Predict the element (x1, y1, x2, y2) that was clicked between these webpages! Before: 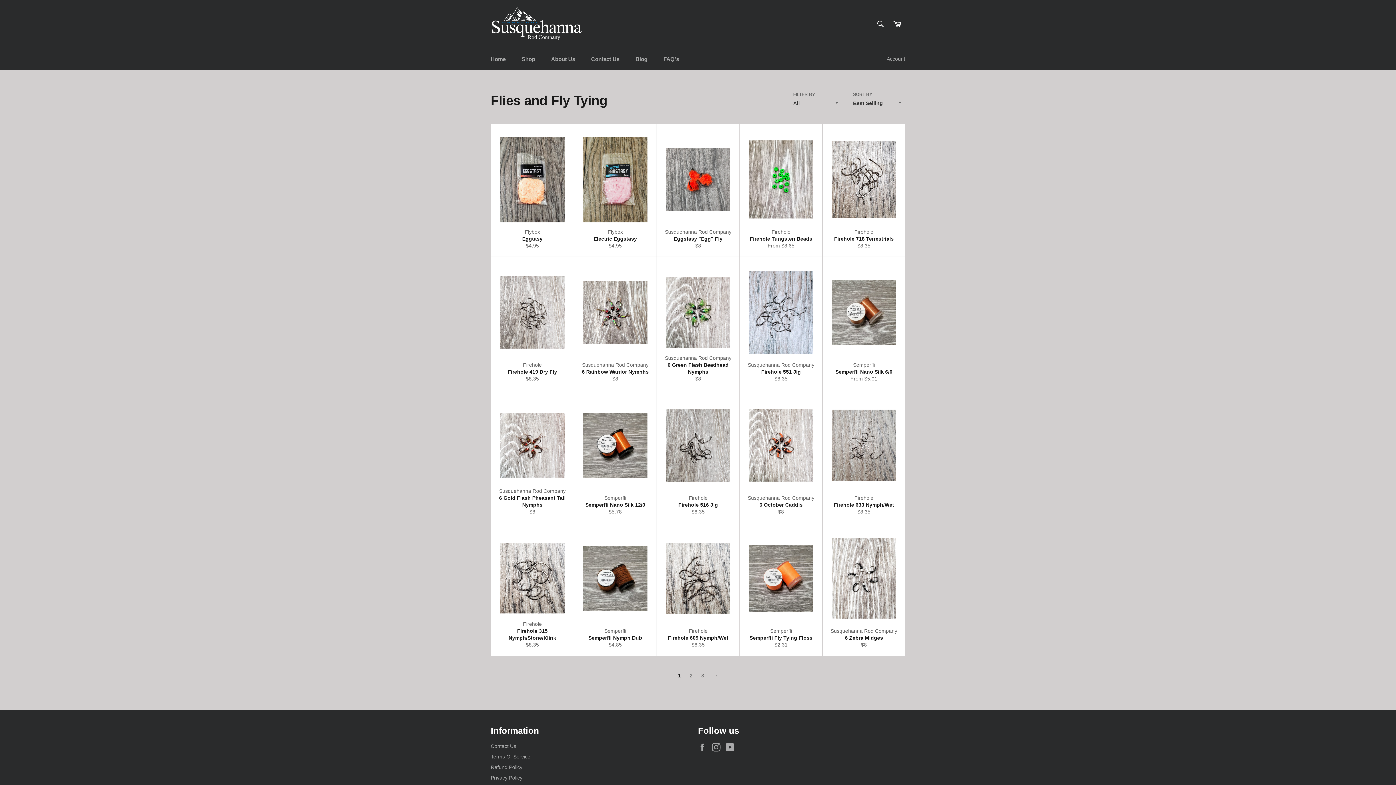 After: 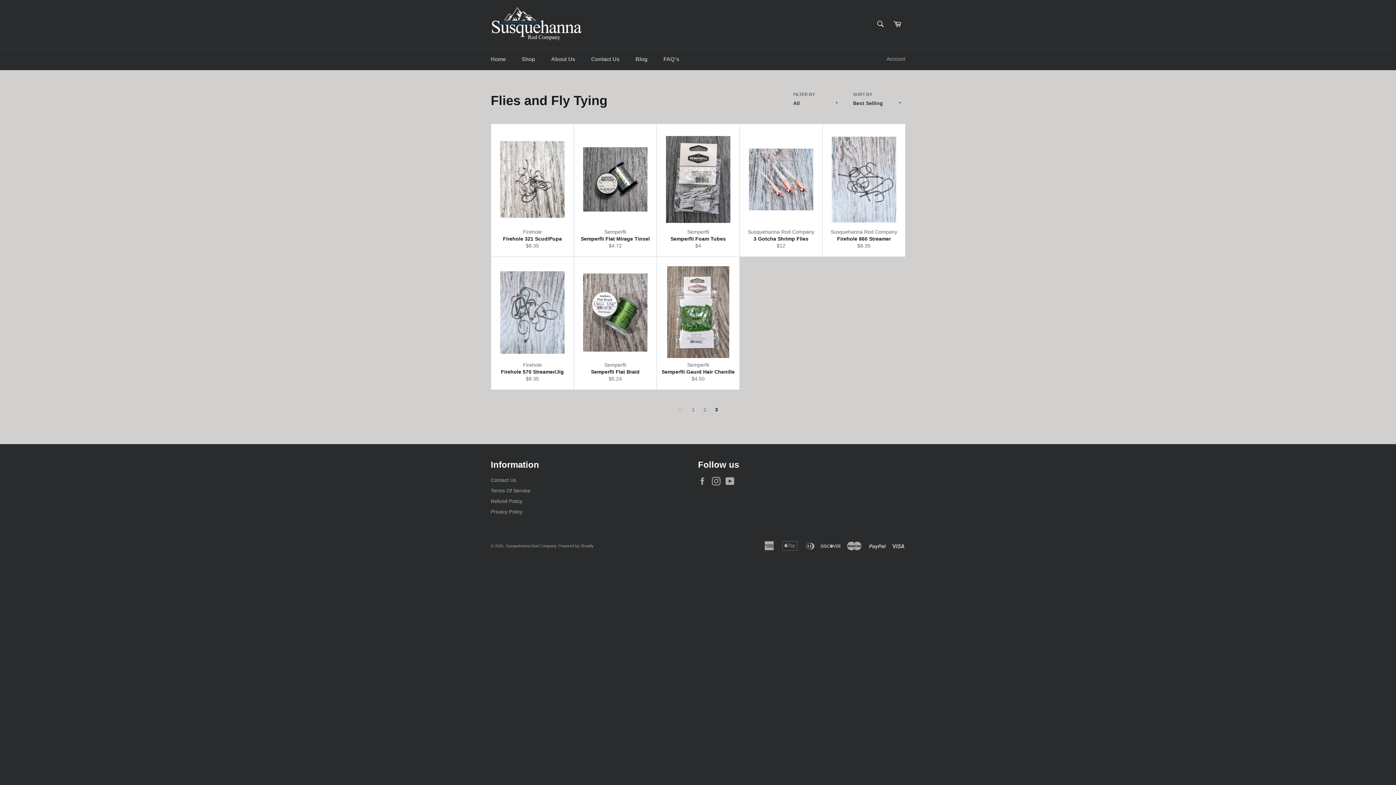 Action: label: 3 bbox: (697, 670, 708, 681)